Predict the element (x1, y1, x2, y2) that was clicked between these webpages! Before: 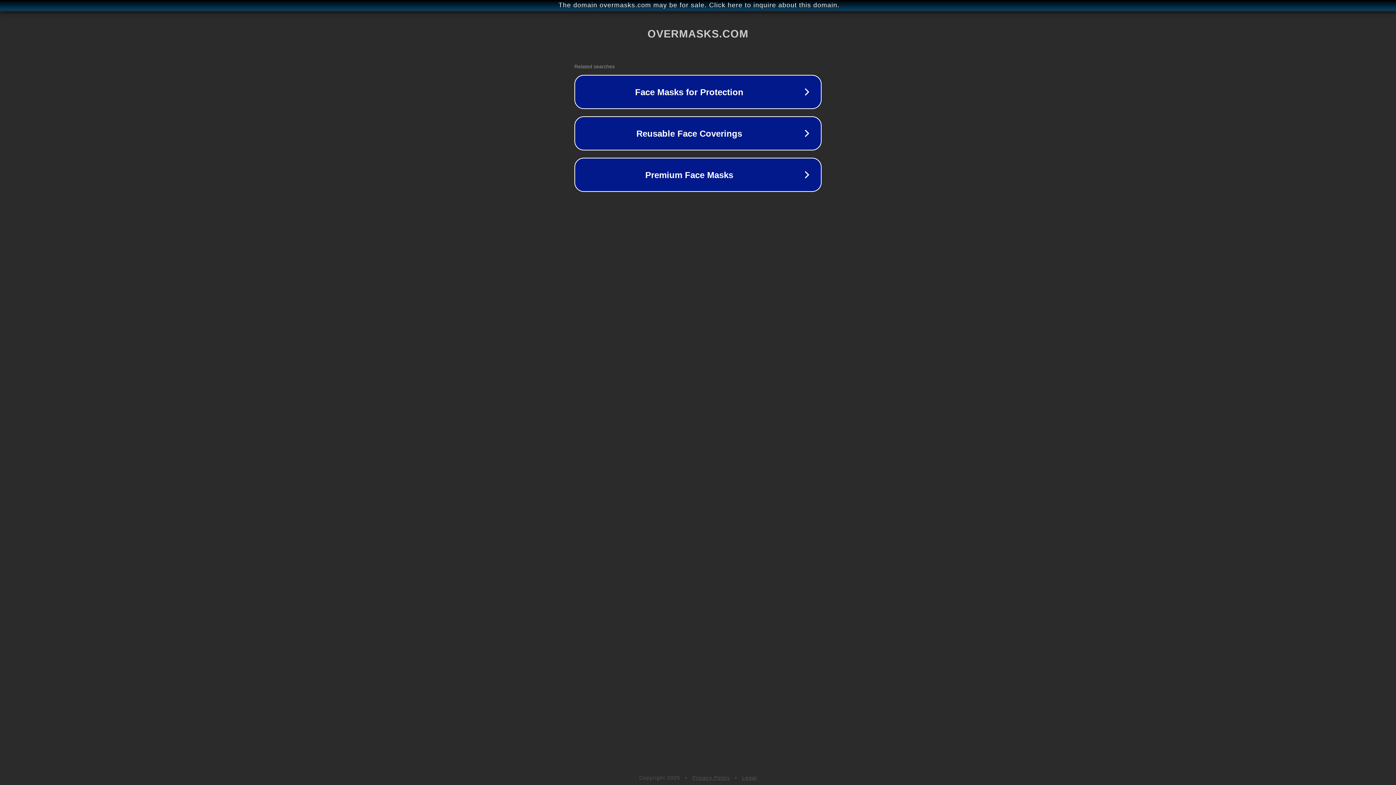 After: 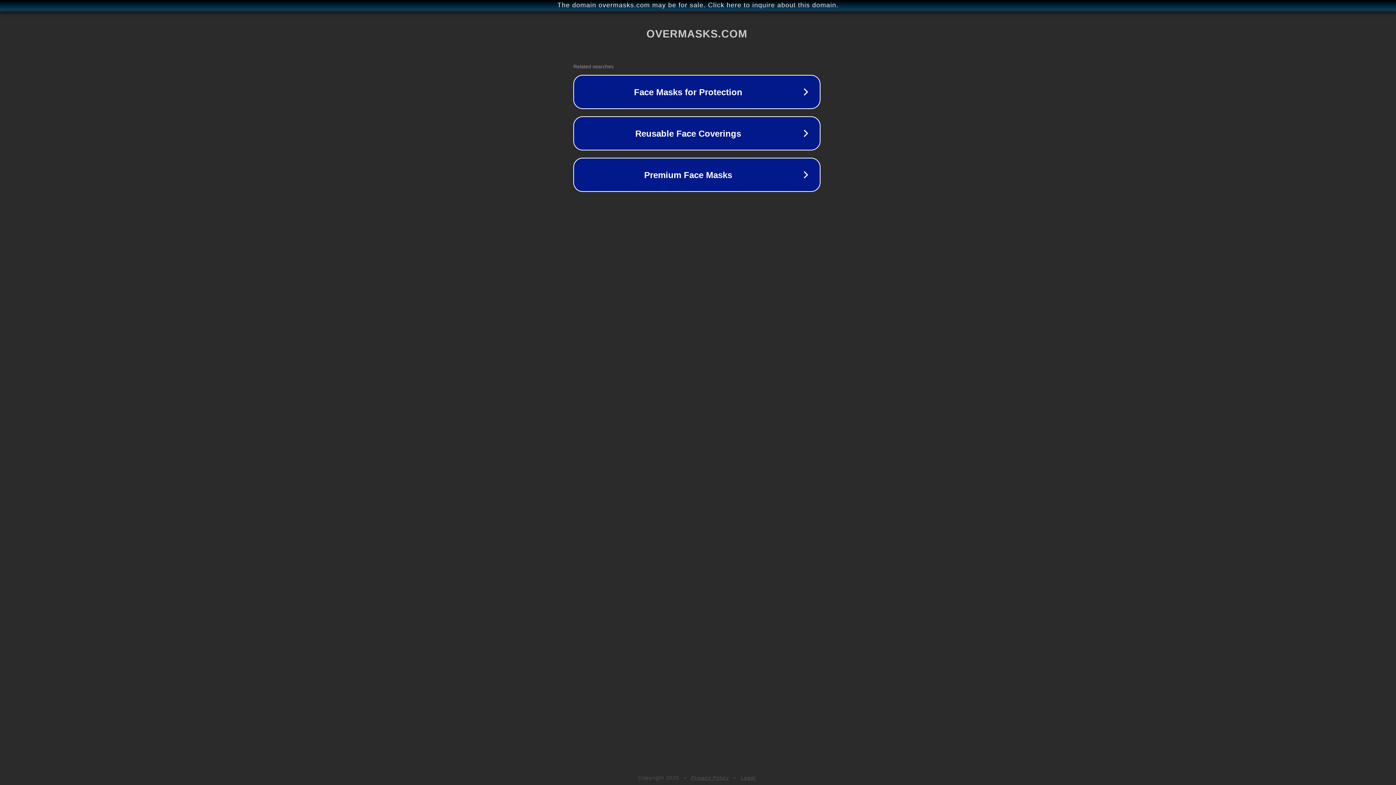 Action: label: The domain overmasks.com may be for sale. Click here to inquire about this domain. bbox: (1, 1, 1397, 9)